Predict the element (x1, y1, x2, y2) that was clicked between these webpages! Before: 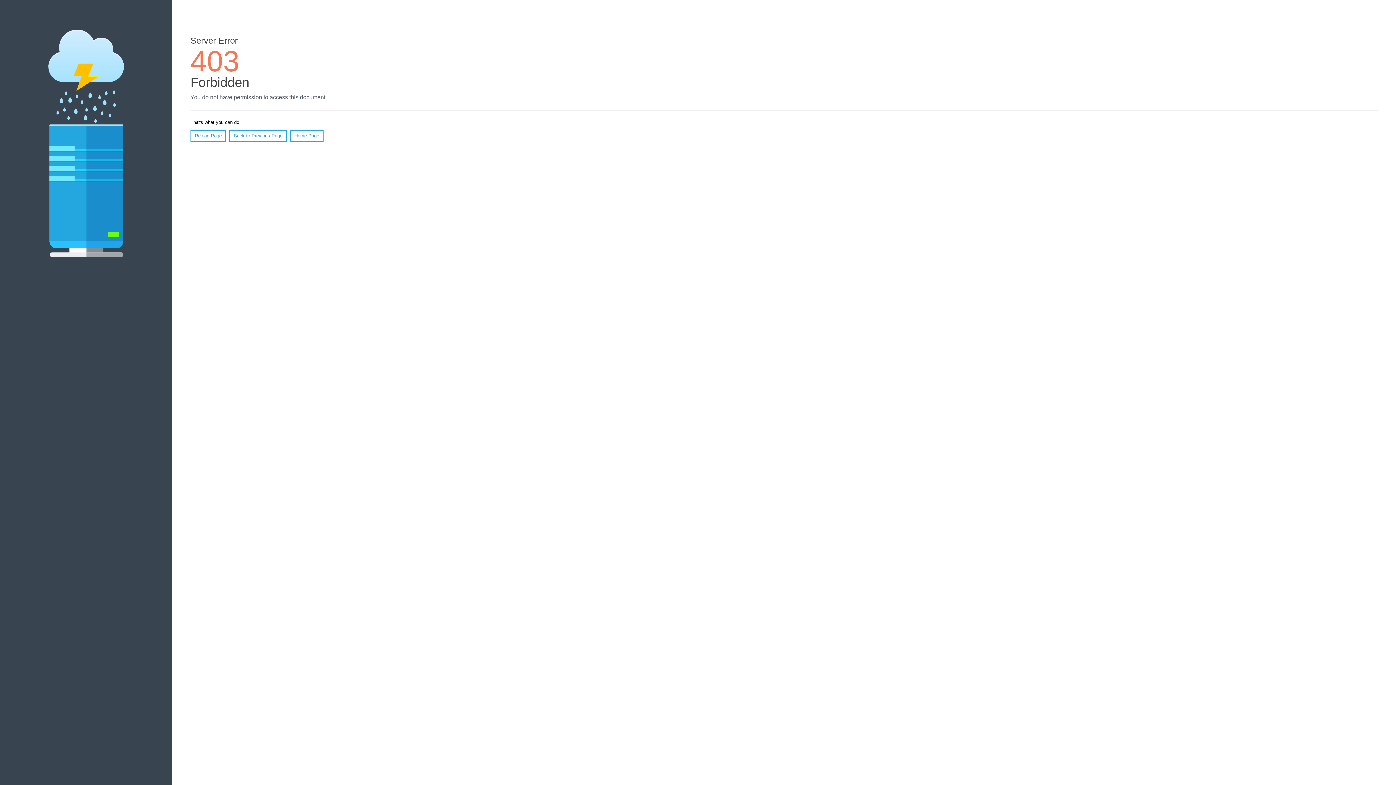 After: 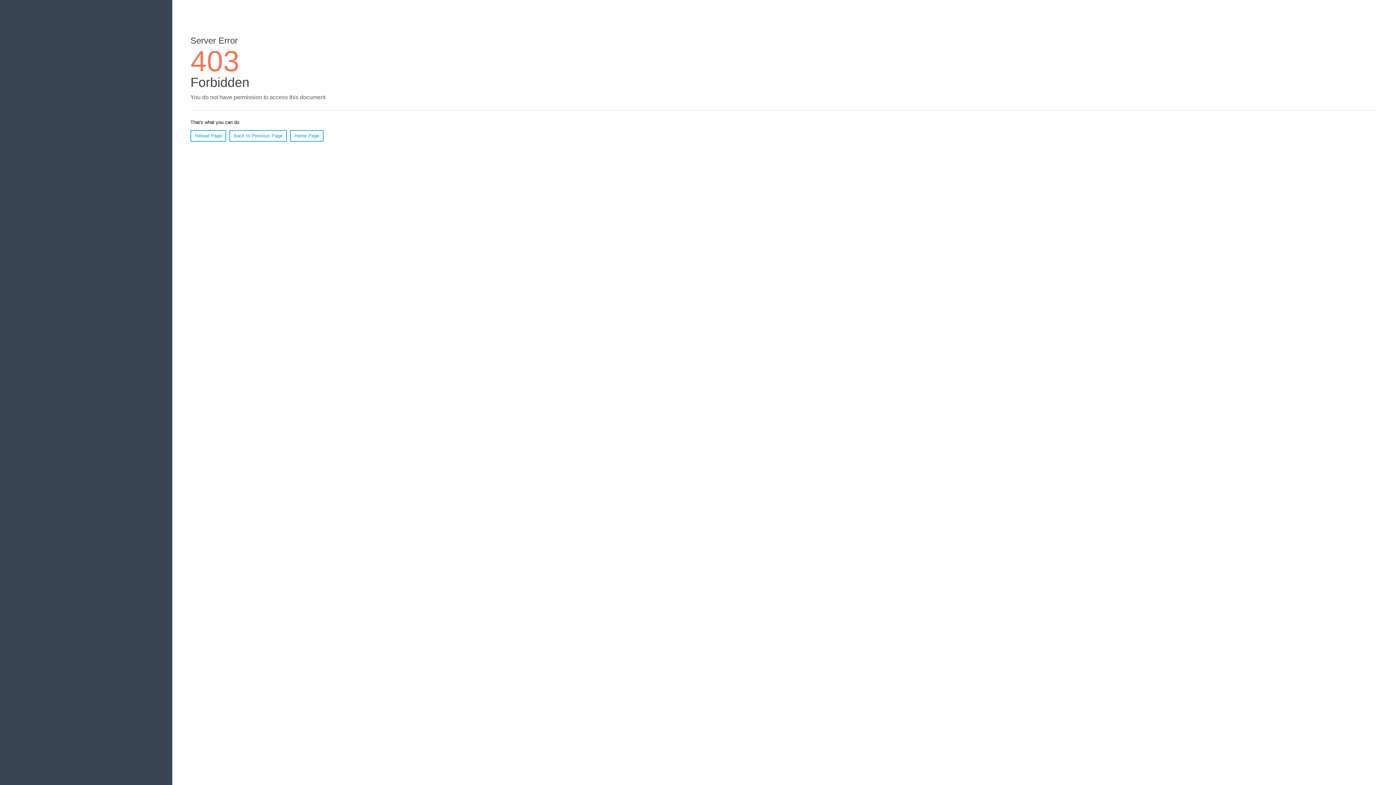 Action: label: Reload Page bbox: (190, 130, 226, 141)